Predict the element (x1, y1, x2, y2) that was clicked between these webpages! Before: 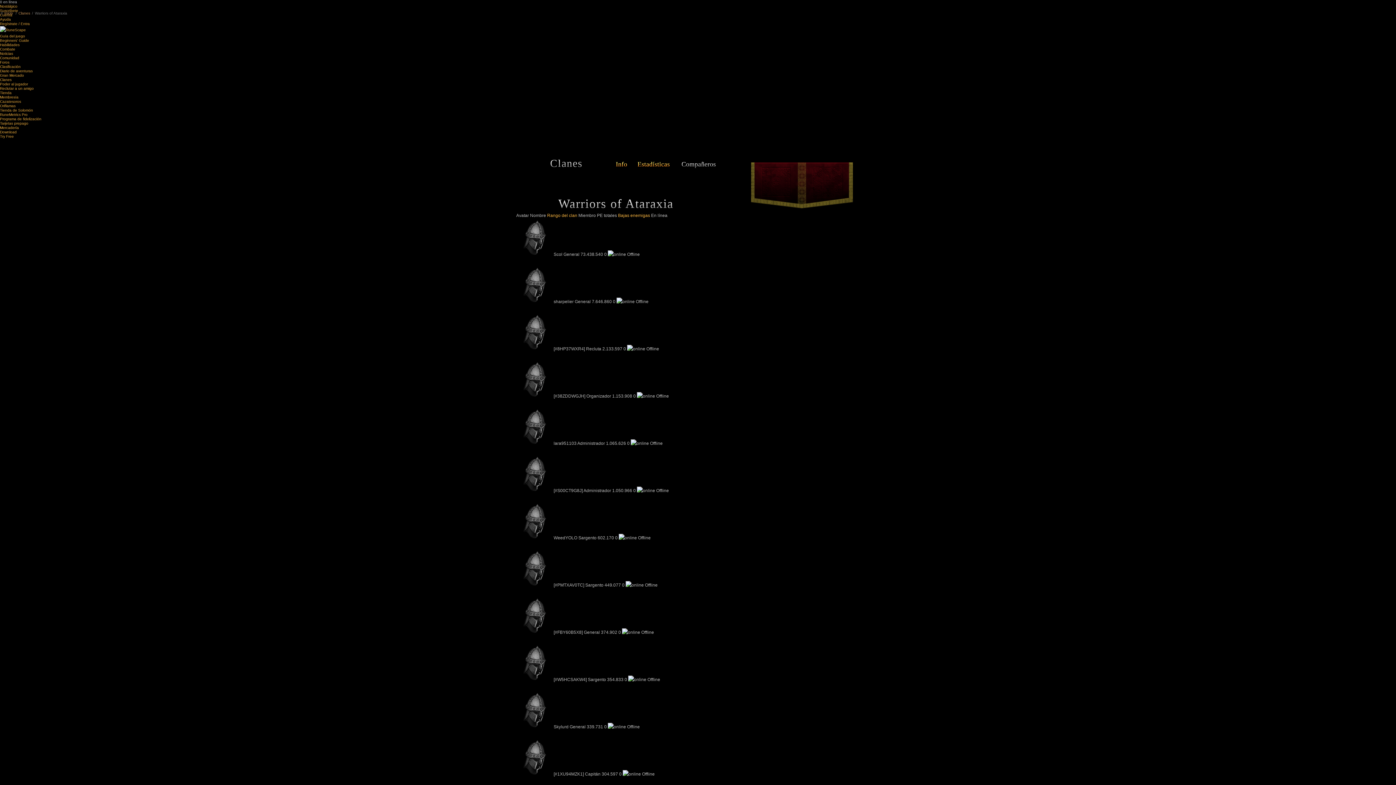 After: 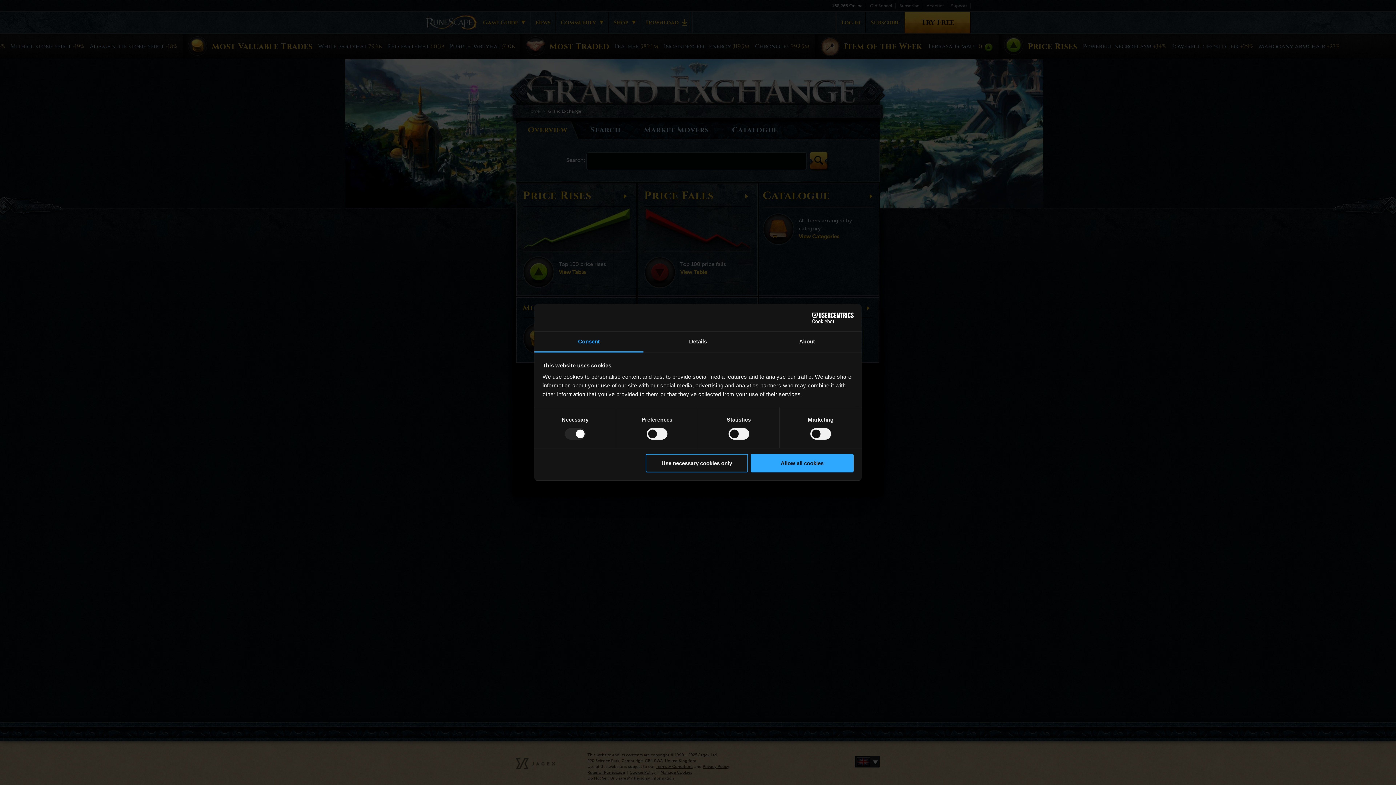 Action: label: Gran Mercado bbox: (0, 73, 24, 77)